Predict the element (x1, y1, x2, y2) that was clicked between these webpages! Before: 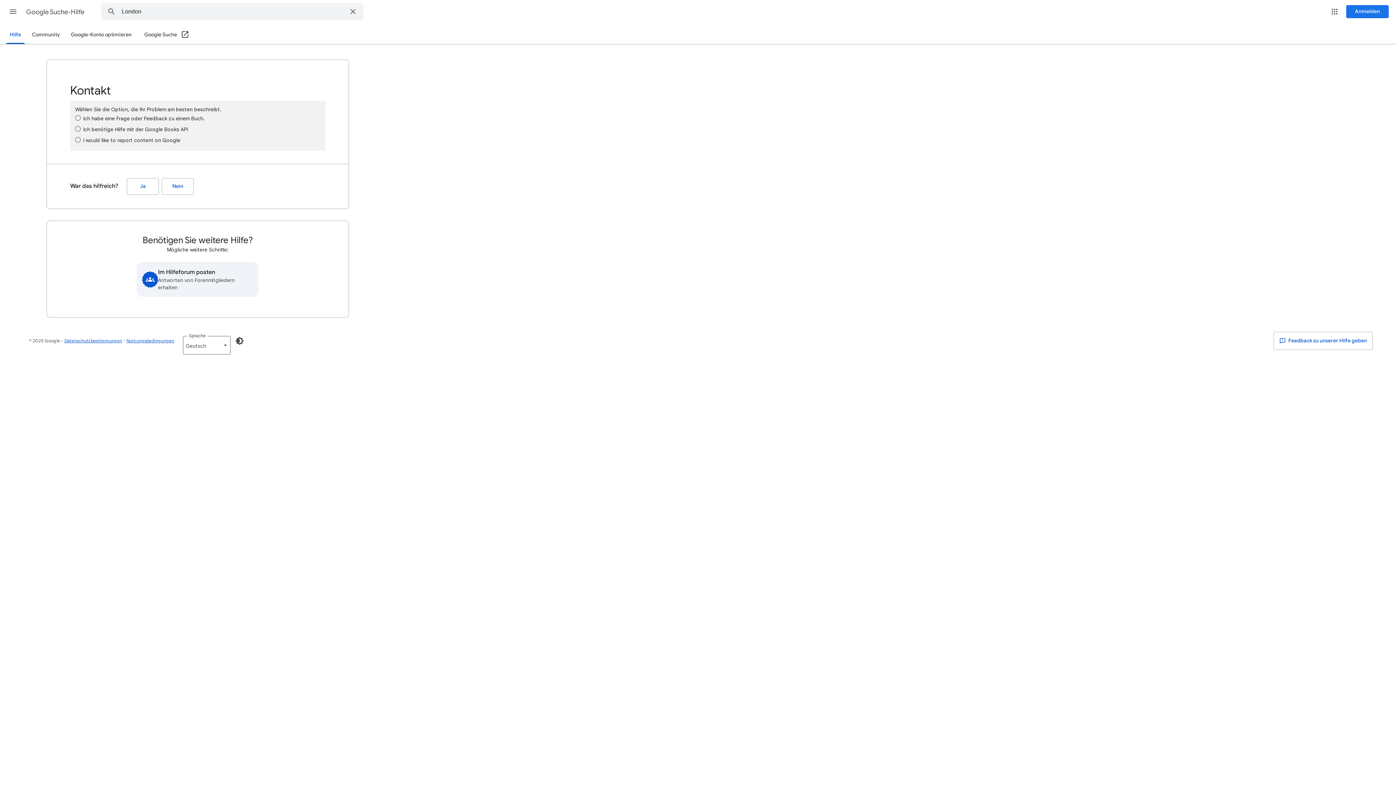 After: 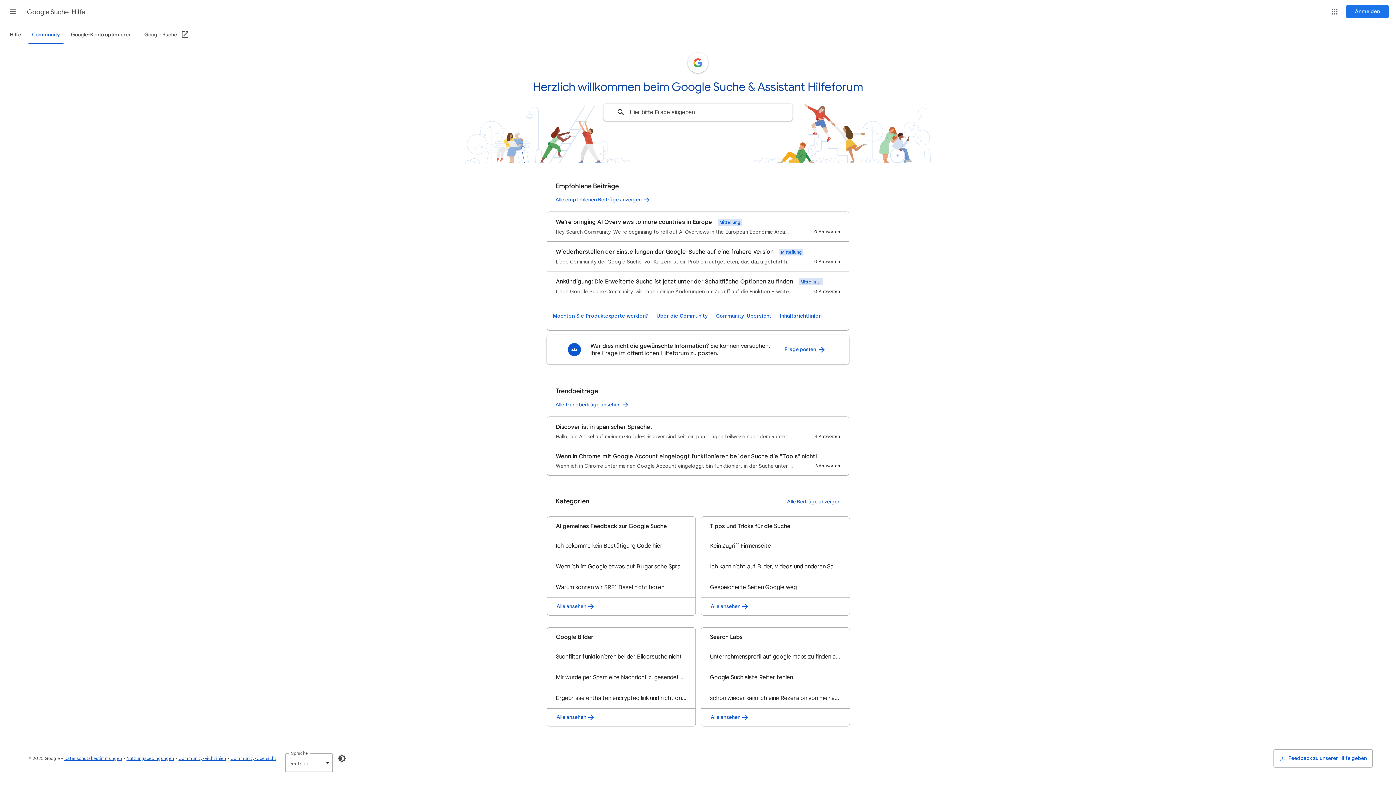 Action: bbox: (28, 26, 64, 43) label: Community